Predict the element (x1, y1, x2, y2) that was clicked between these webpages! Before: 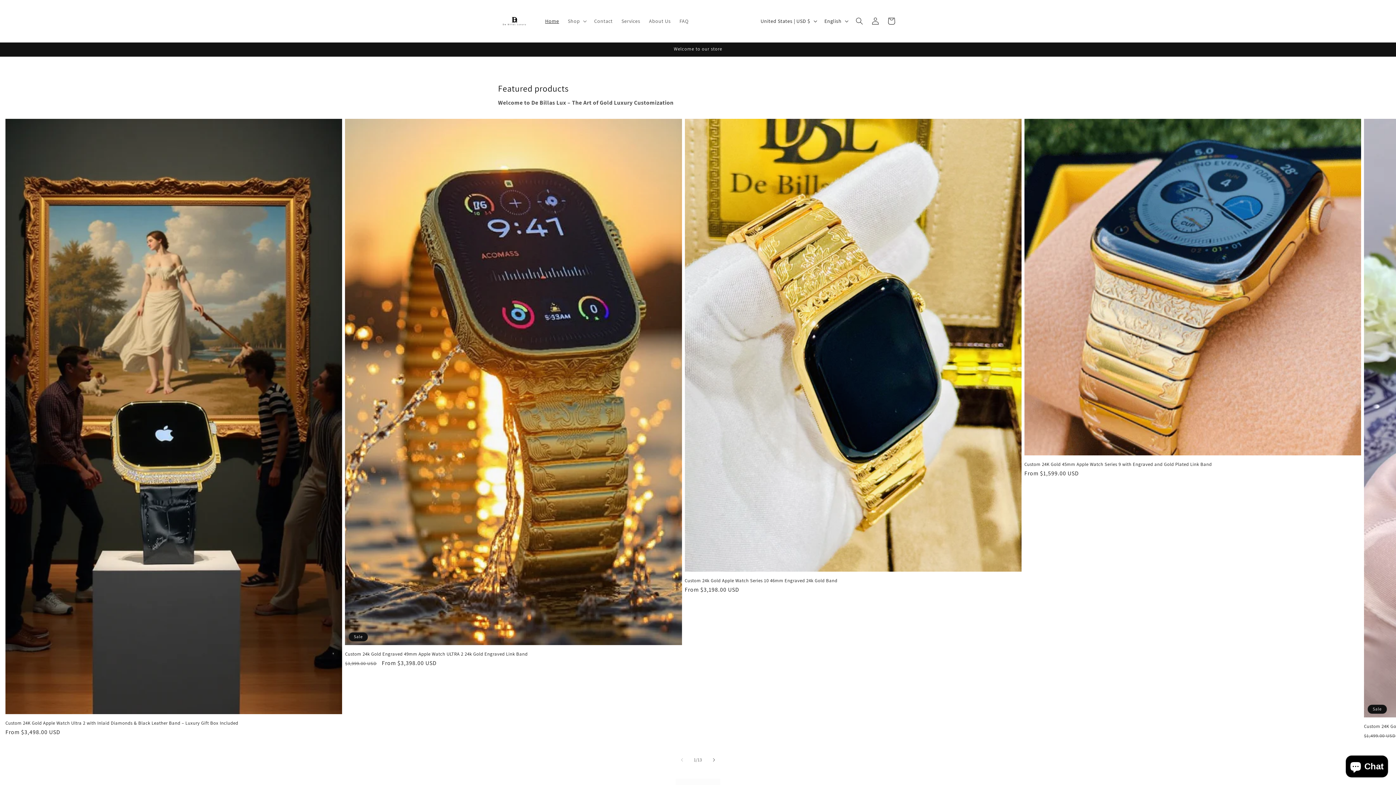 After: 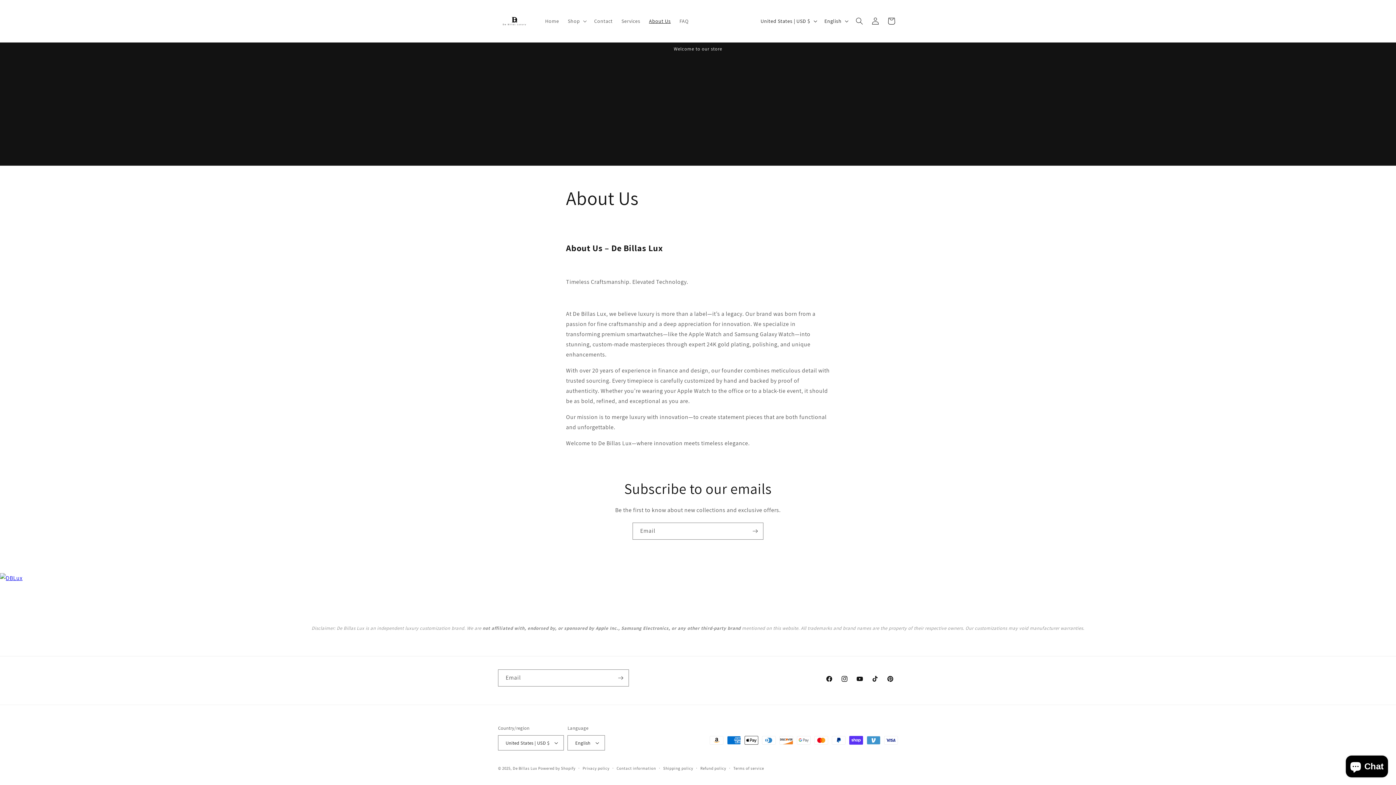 Action: bbox: (644, 13, 675, 28) label: About Us